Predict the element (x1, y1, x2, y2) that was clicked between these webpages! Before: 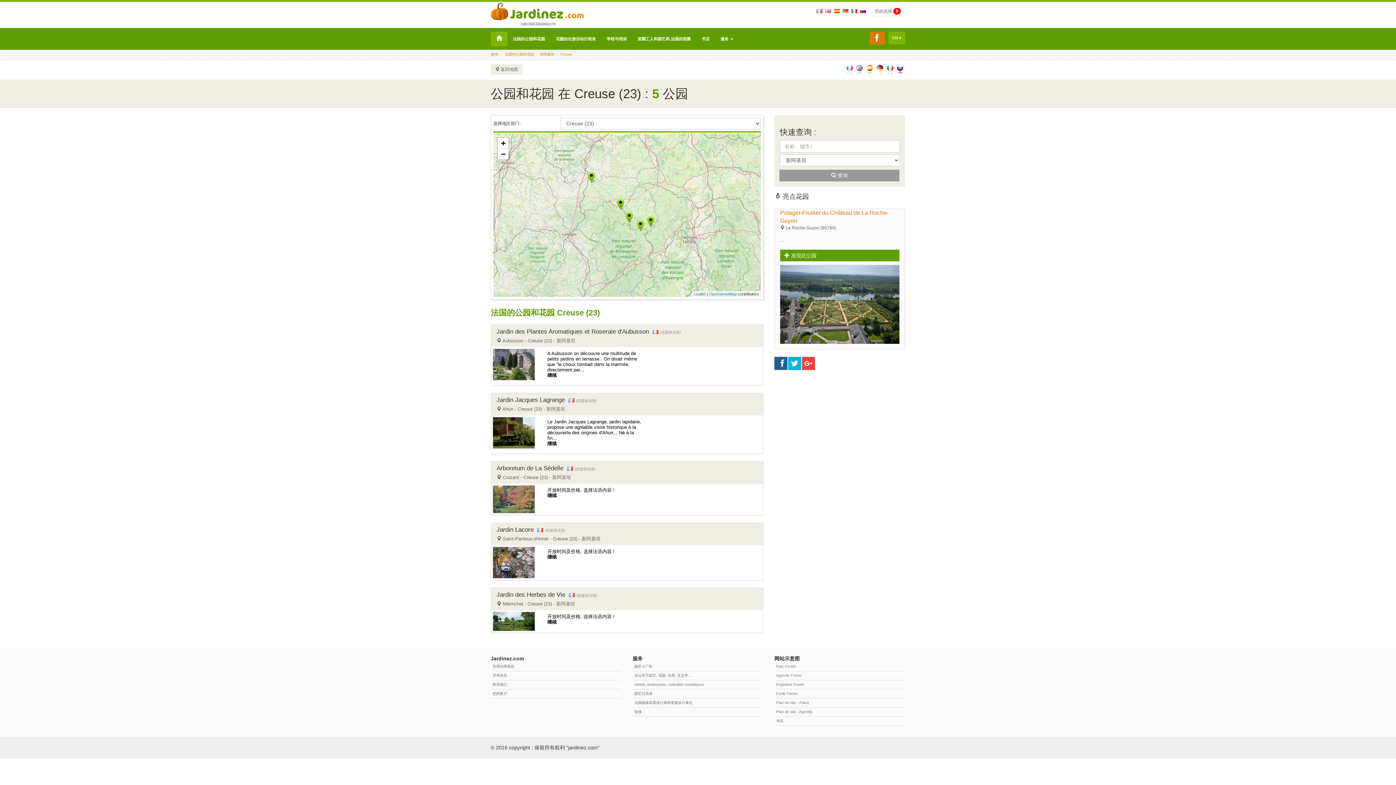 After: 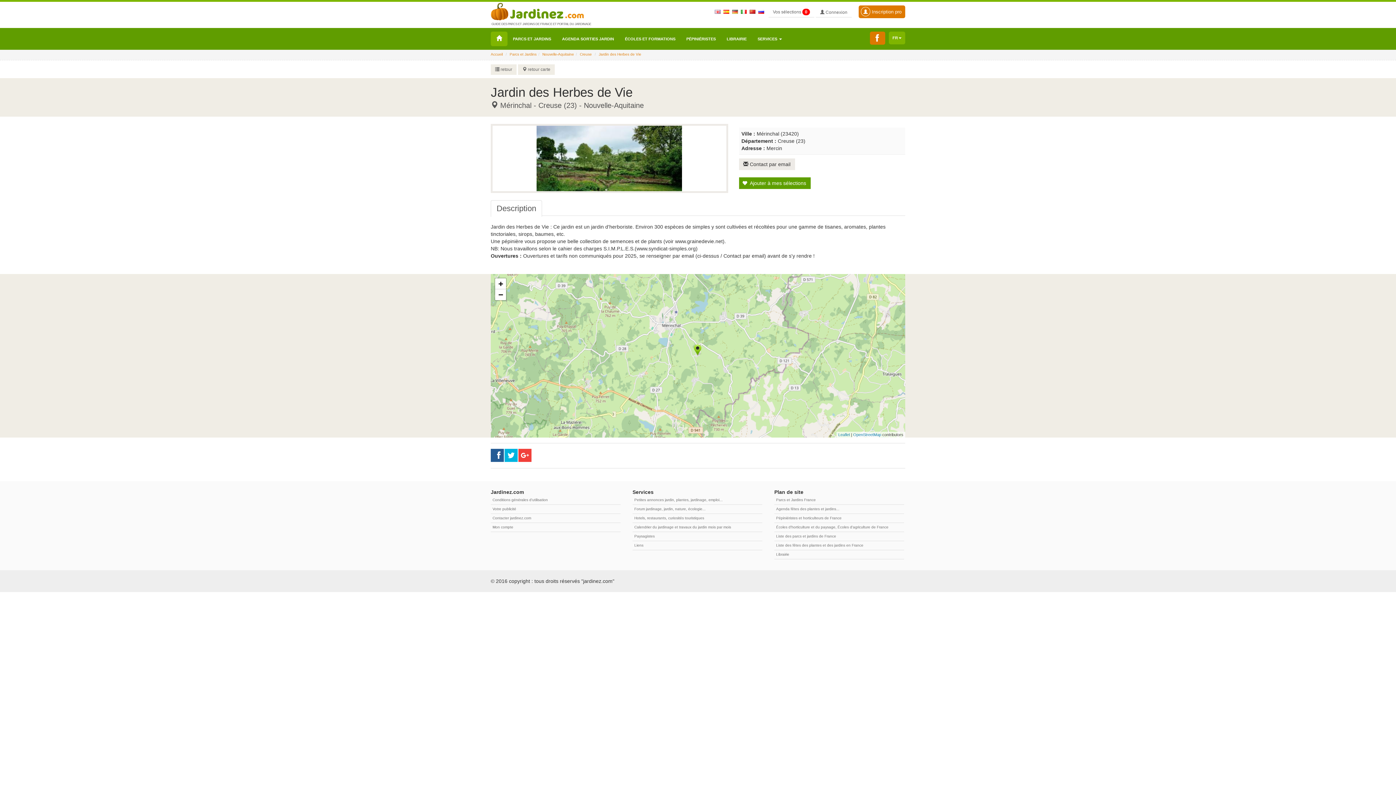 Action: label: Jardin des Herbes de Vie   (仅提供法语)
 Mérinchal - Creuse (23) - 新阿基坦

开放时间及价格, 选择法语内容 !
继续 bbox: (490, 588, 763, 633)